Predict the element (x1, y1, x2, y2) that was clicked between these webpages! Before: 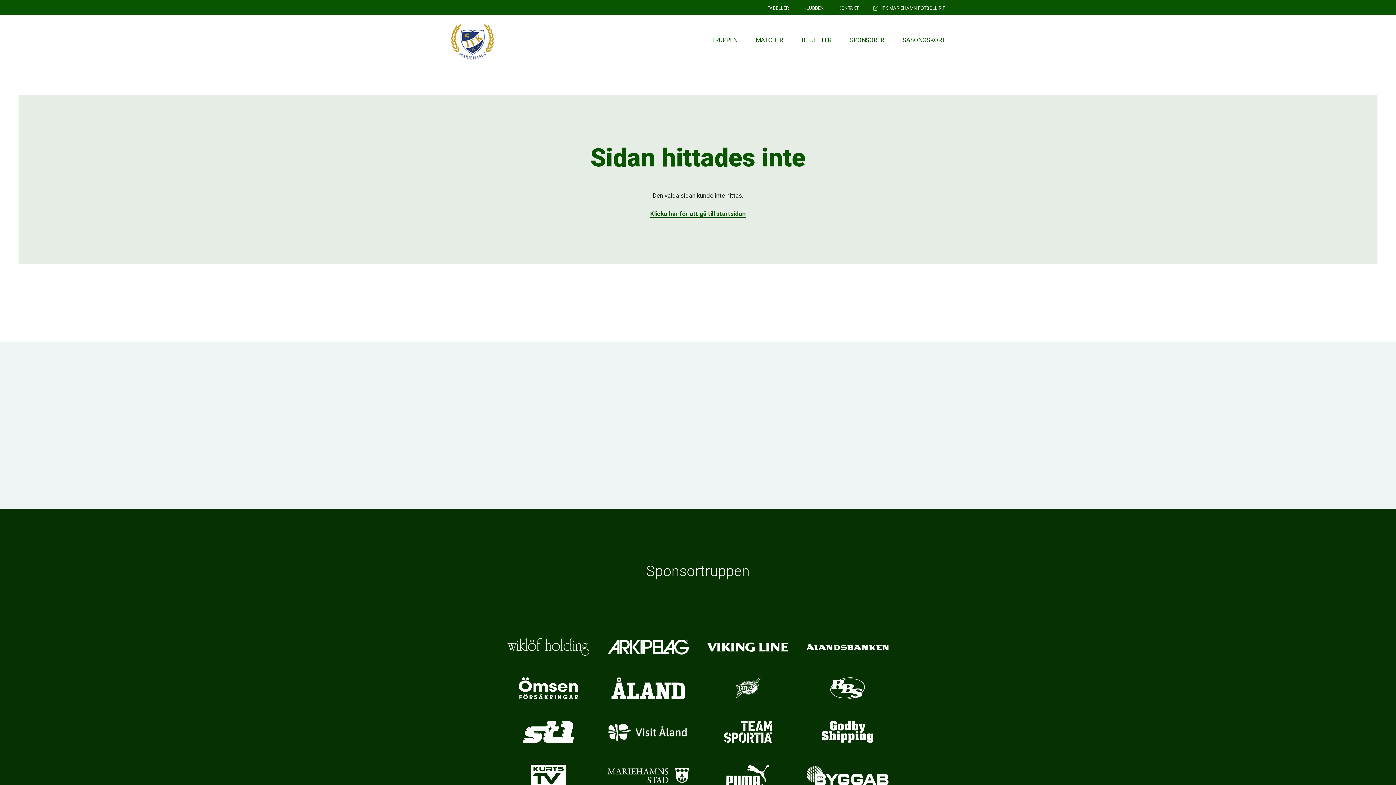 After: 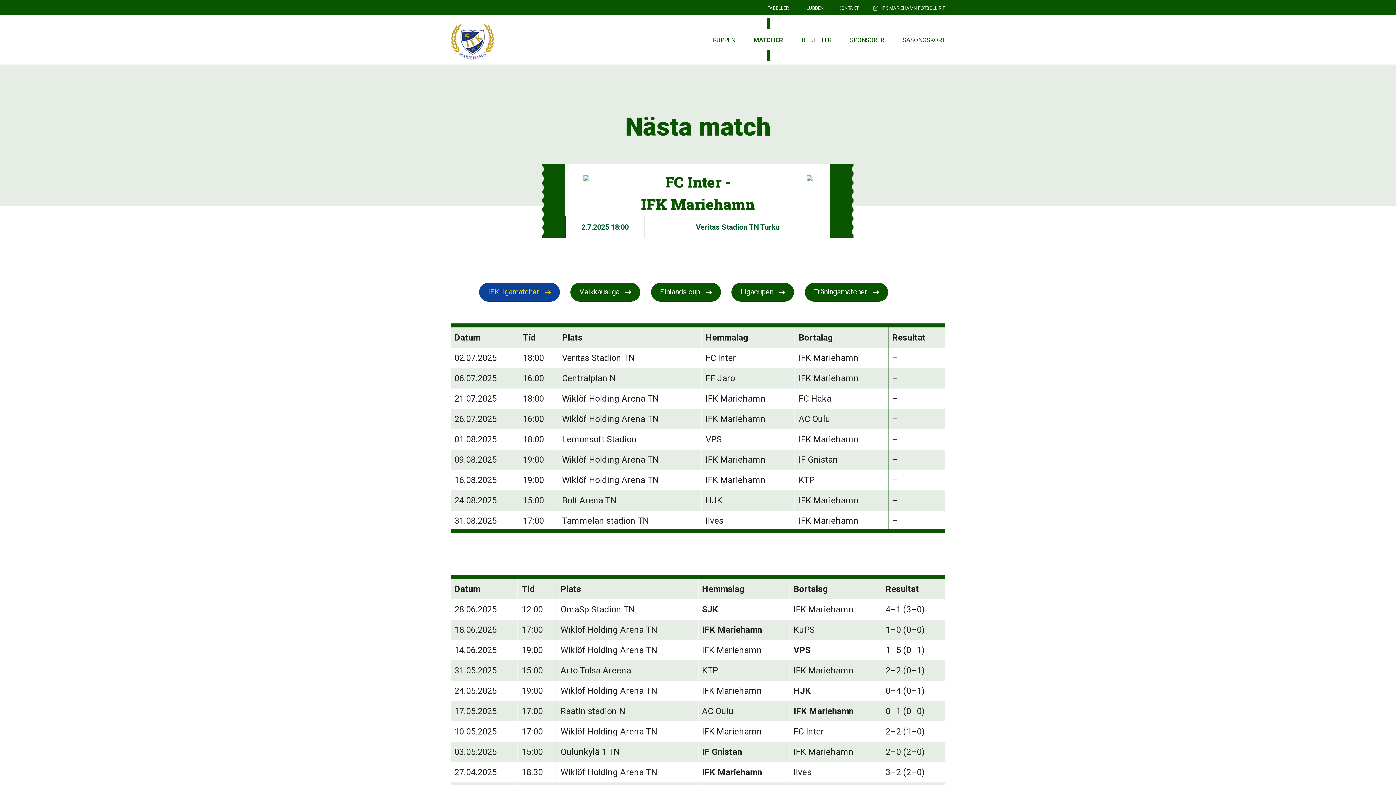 Action: bbox: (756, 35, 783, 44) label: MATCHER